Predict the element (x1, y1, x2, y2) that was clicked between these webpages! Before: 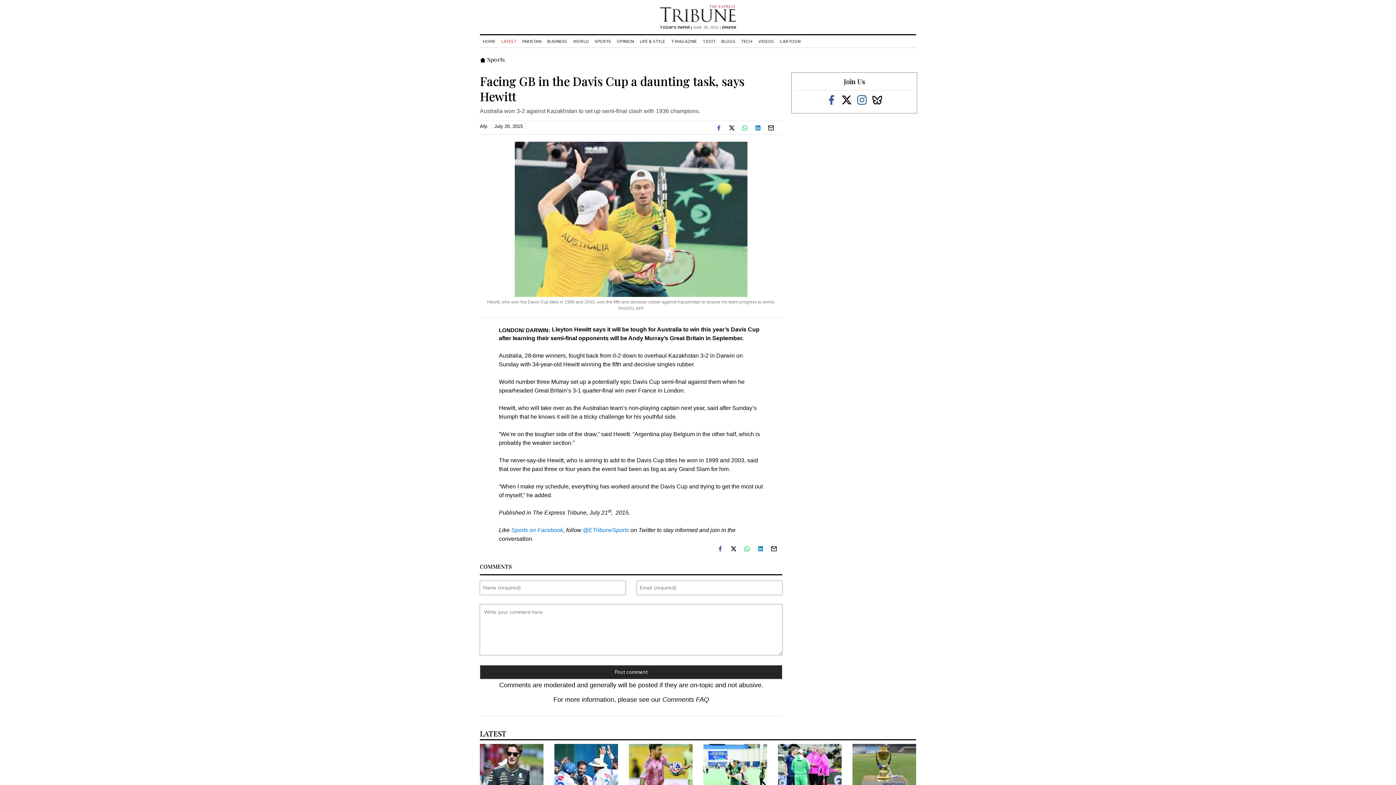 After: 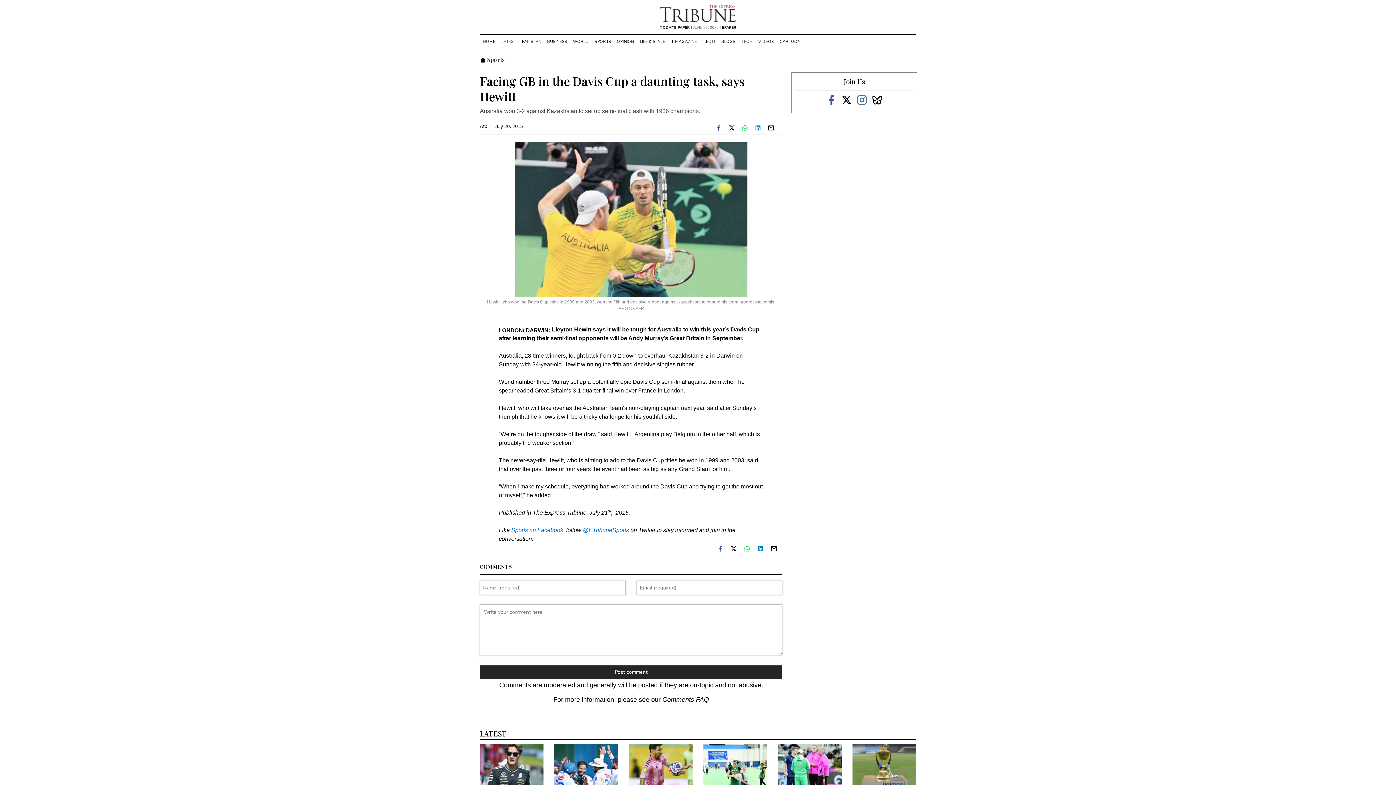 Action: bbox: (722, 25, 736, 30) label: EPAPER